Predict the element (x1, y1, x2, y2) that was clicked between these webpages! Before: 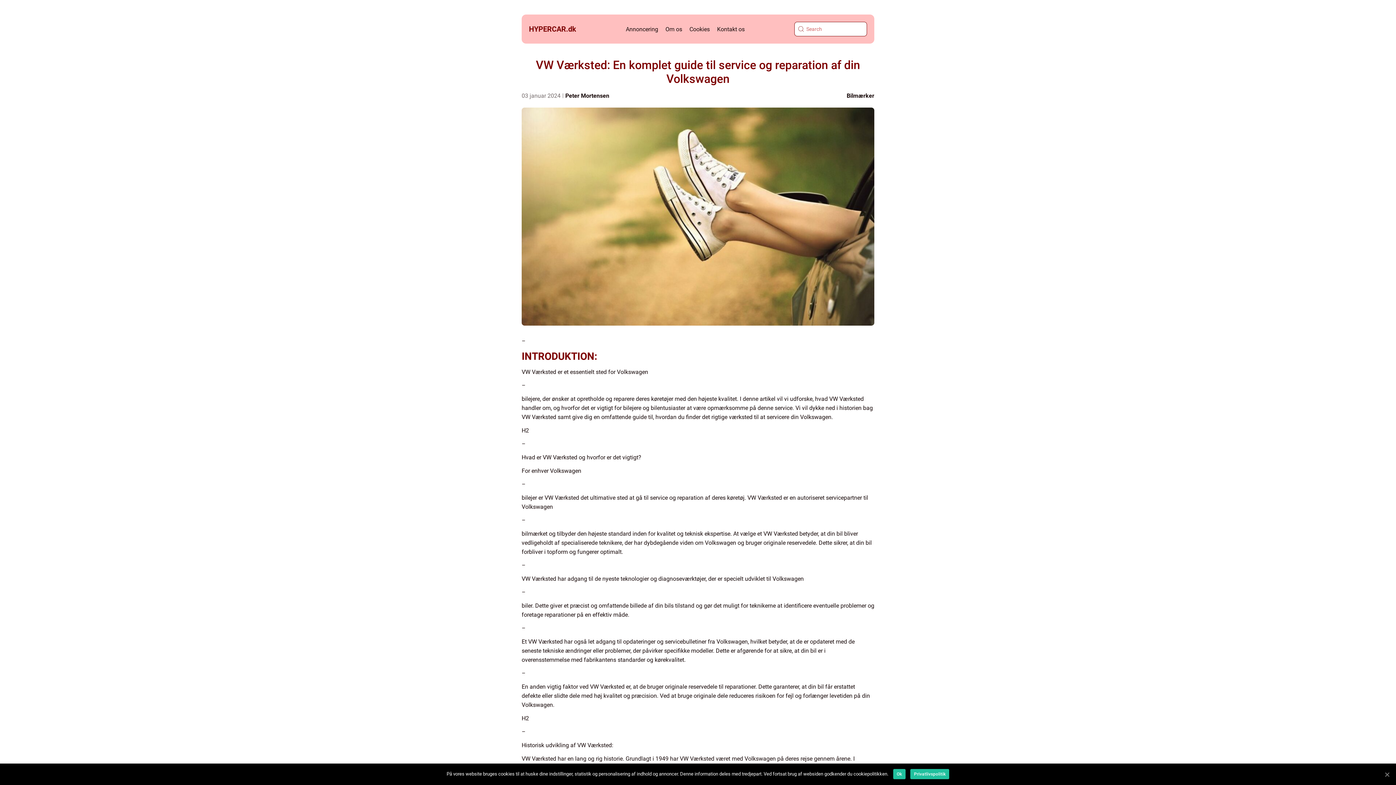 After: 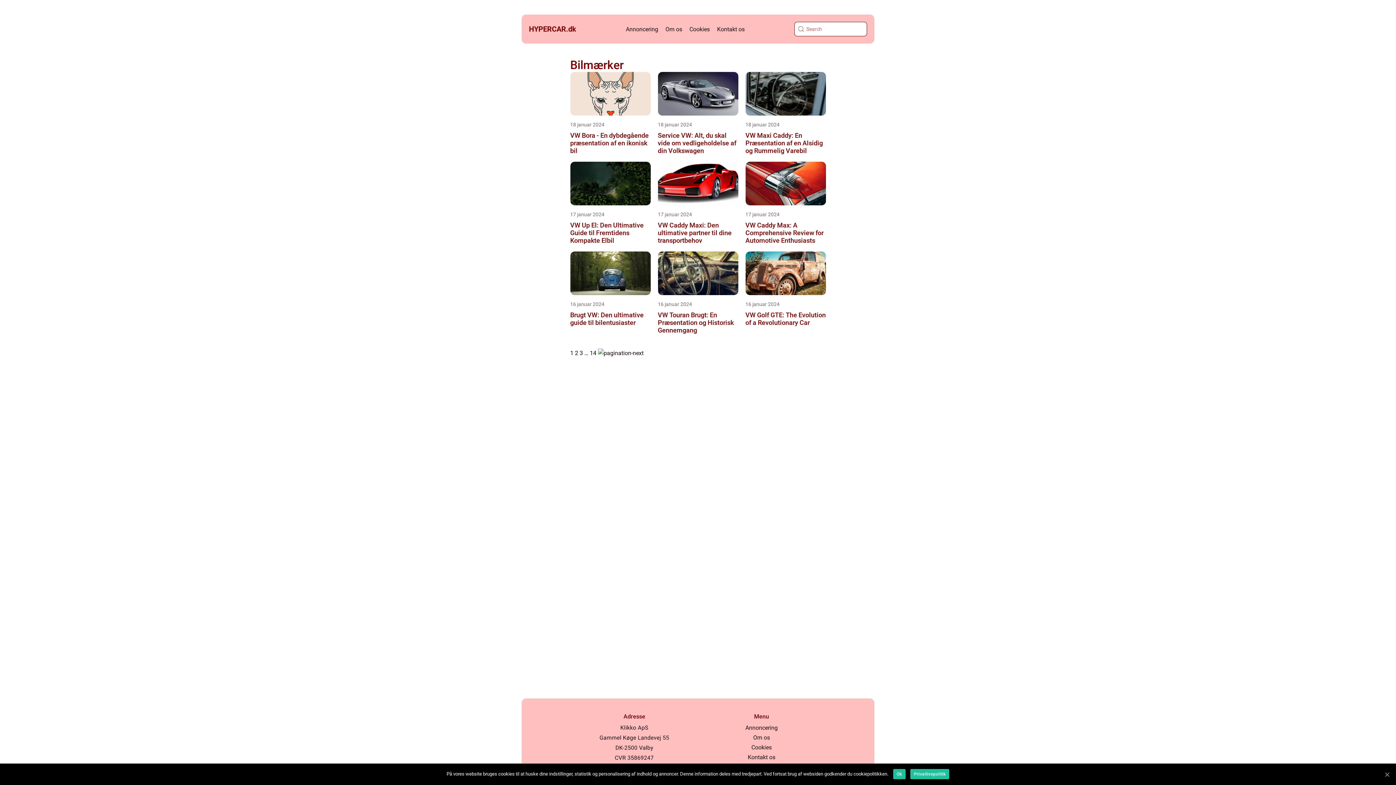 Action: bbox: (846, 92, 874, 99) label: Bilmærker